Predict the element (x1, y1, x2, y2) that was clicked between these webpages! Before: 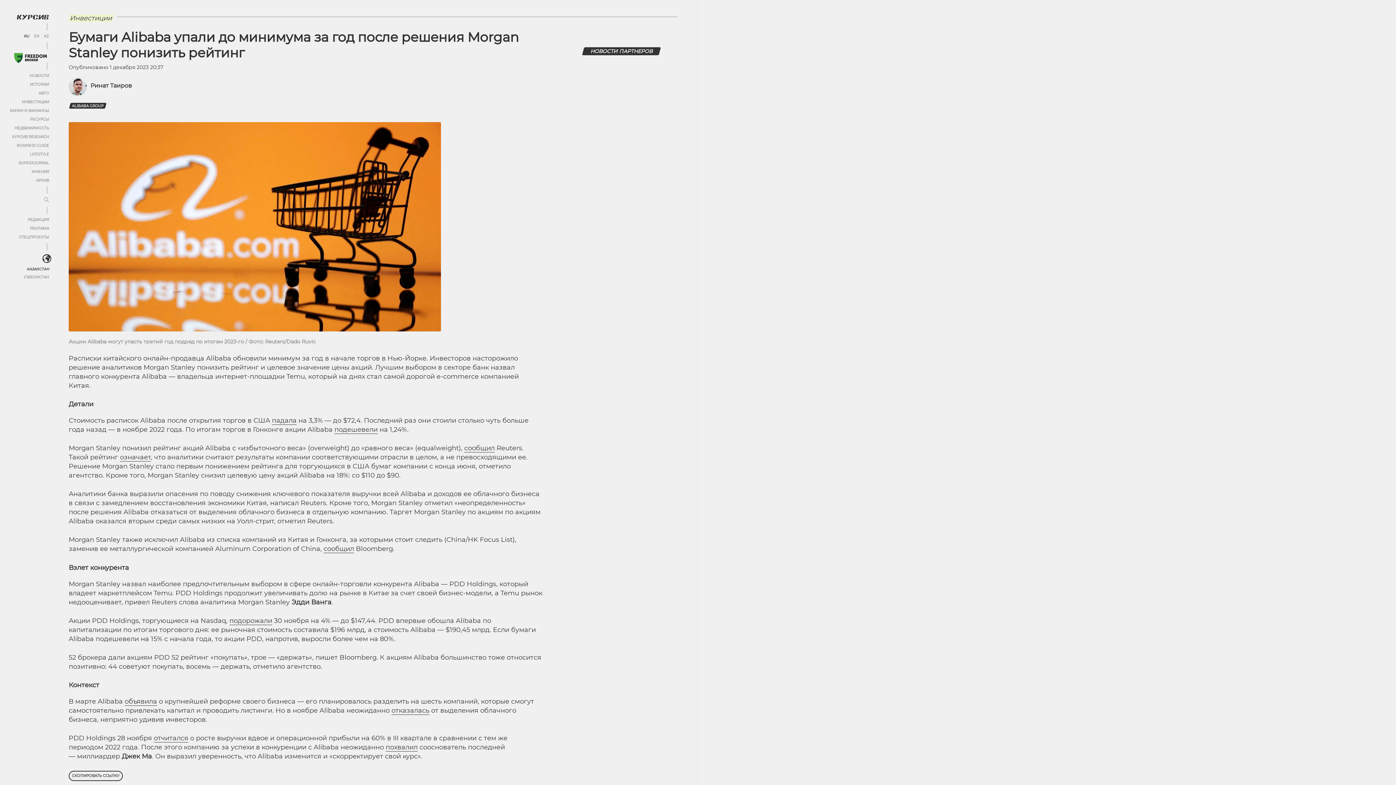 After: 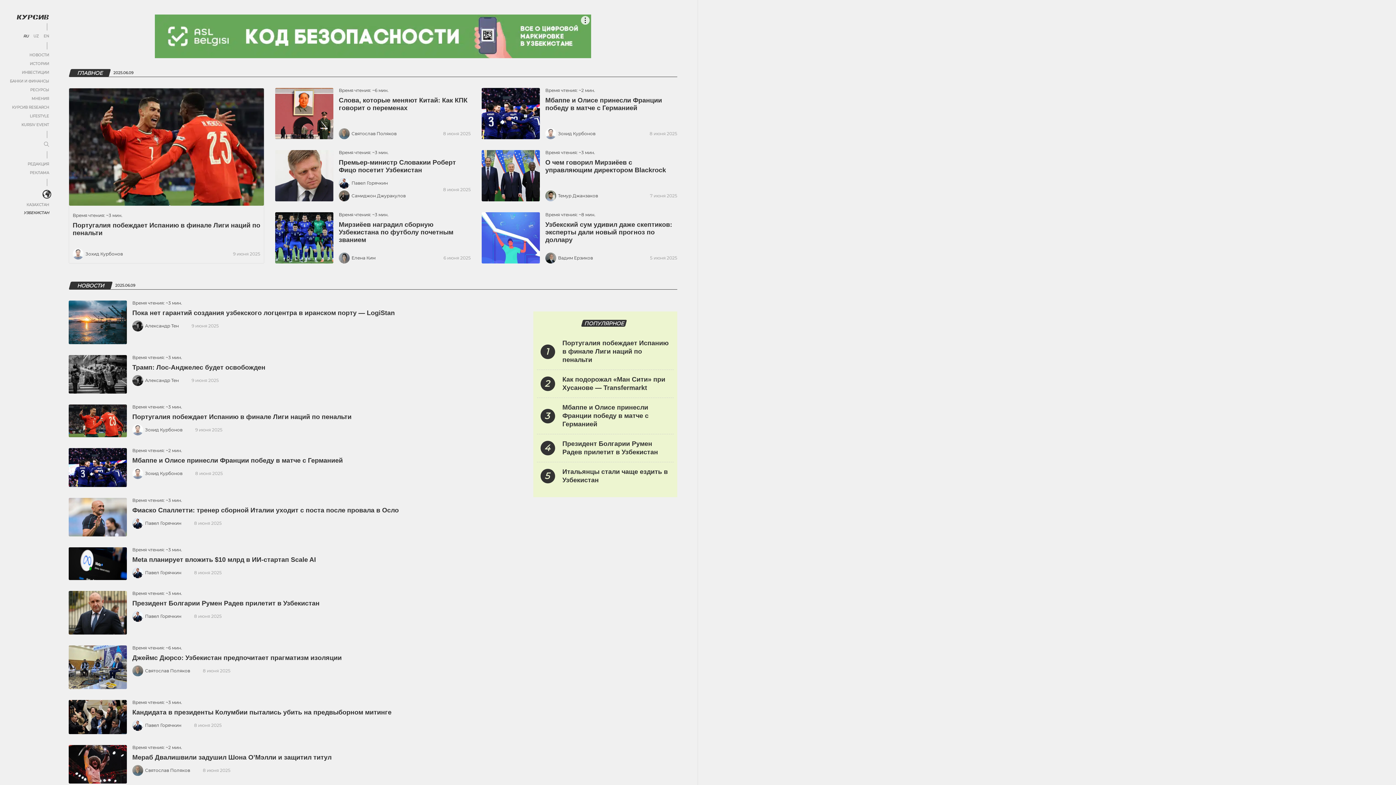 Action: bbox: (23, 274, 49, 279) label: УЗБЕКИСТАН